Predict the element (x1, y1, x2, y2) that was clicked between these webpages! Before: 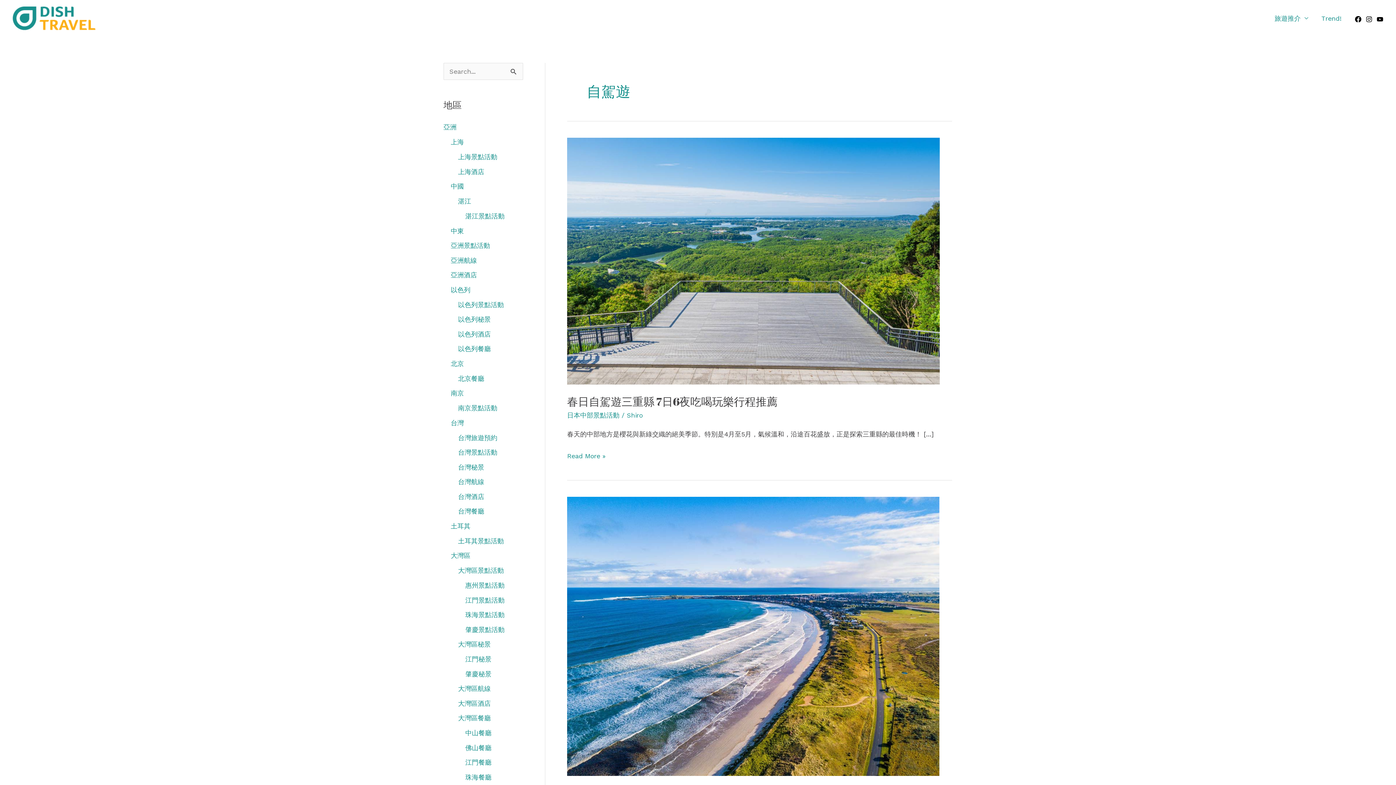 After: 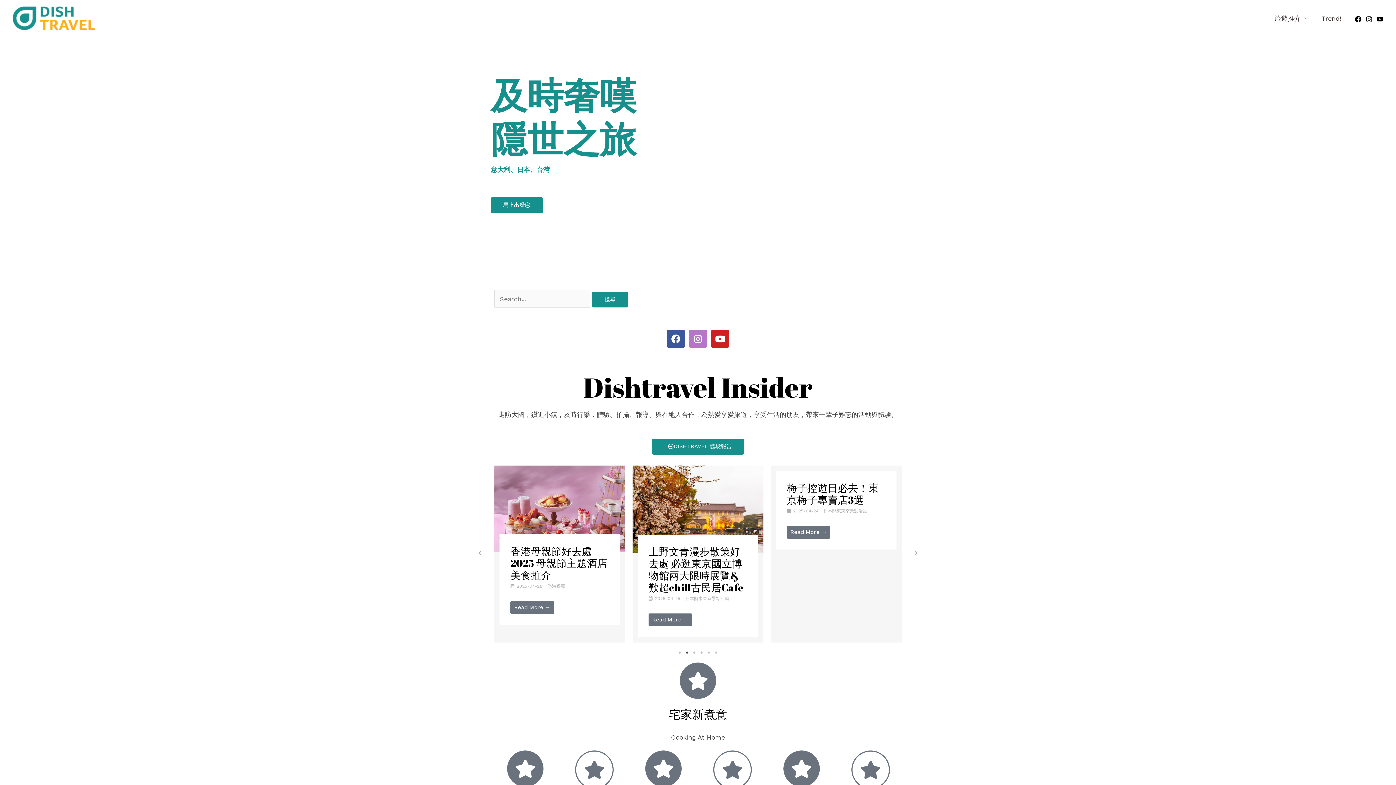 Action: label: Shiro bbox: (626, 411, 642, 419)